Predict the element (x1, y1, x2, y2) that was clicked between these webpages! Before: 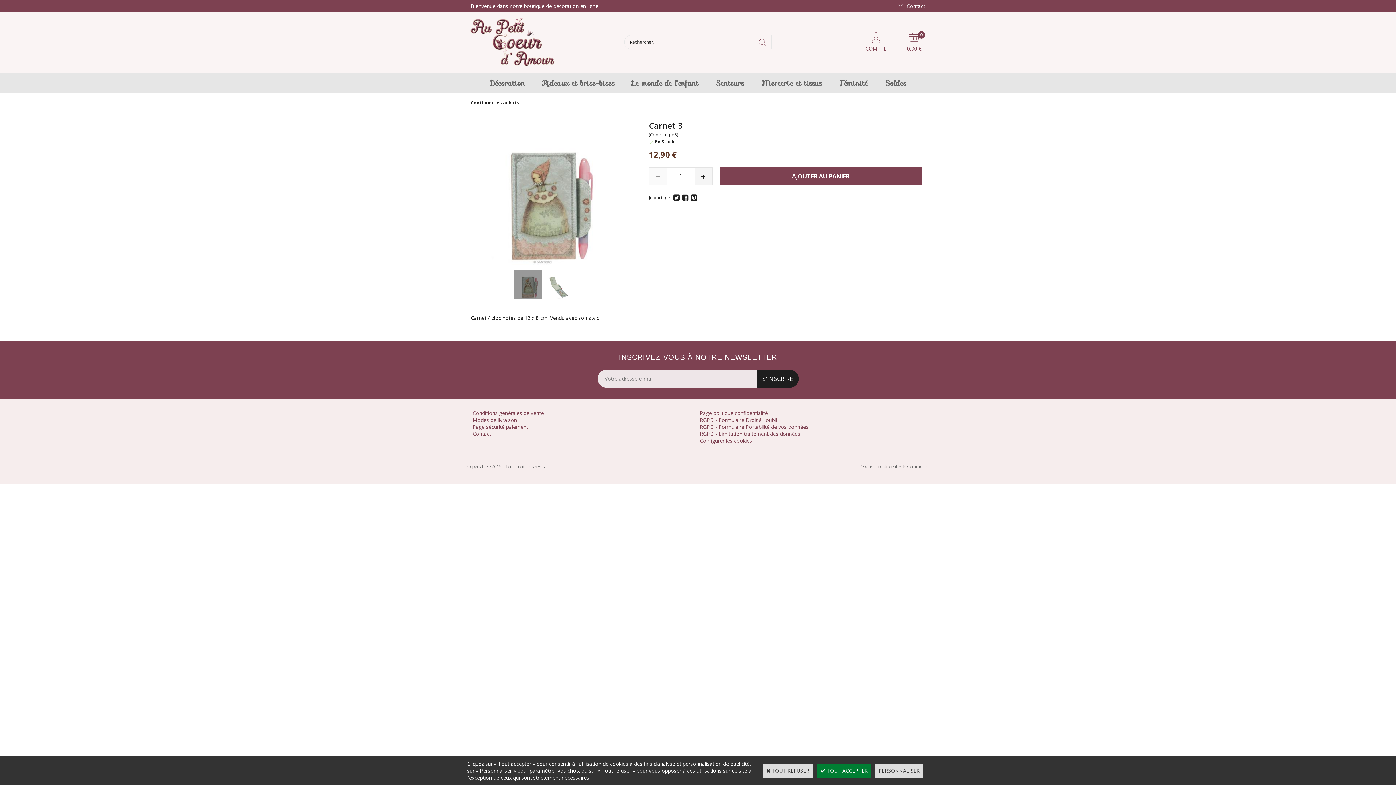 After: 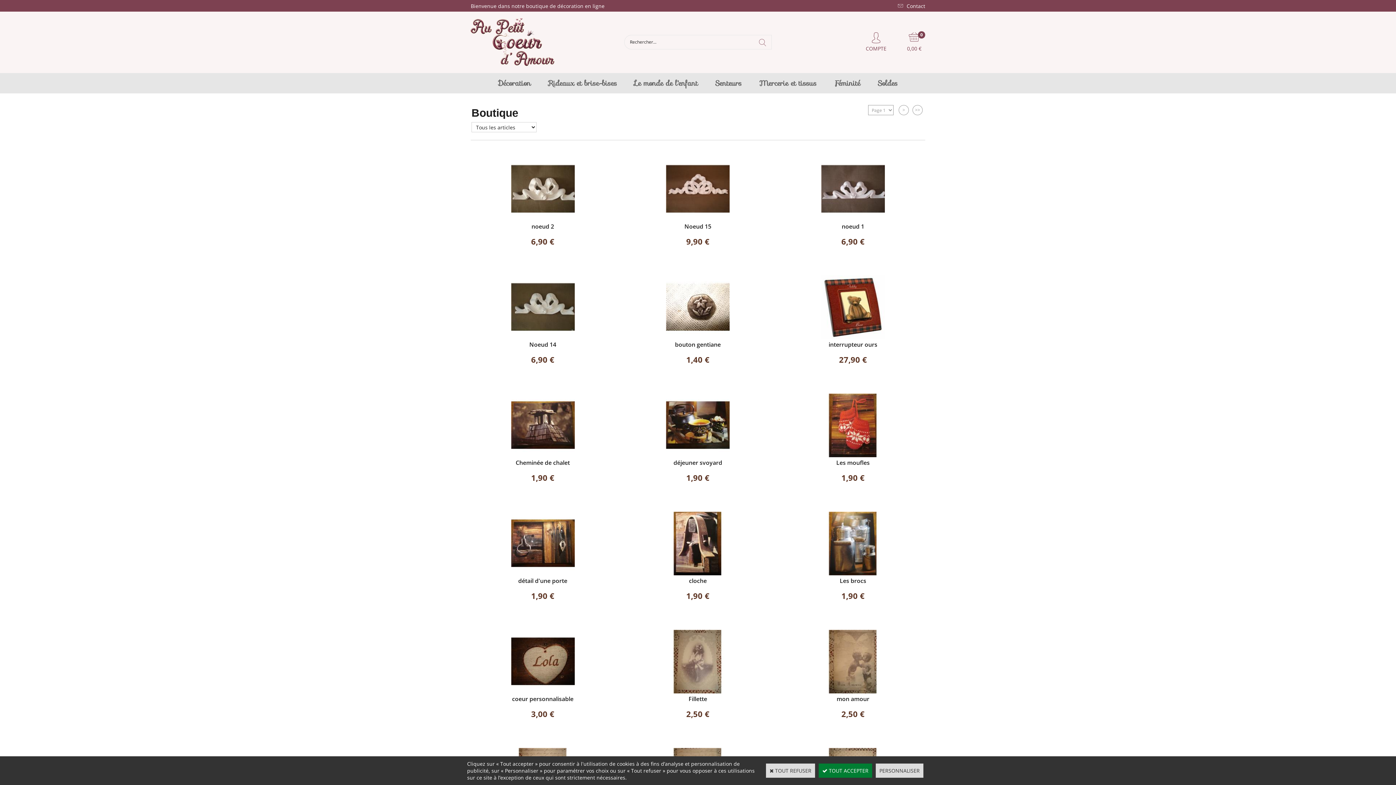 Action: label: Continuer les achats bbox: (470, 100, 519, 114)